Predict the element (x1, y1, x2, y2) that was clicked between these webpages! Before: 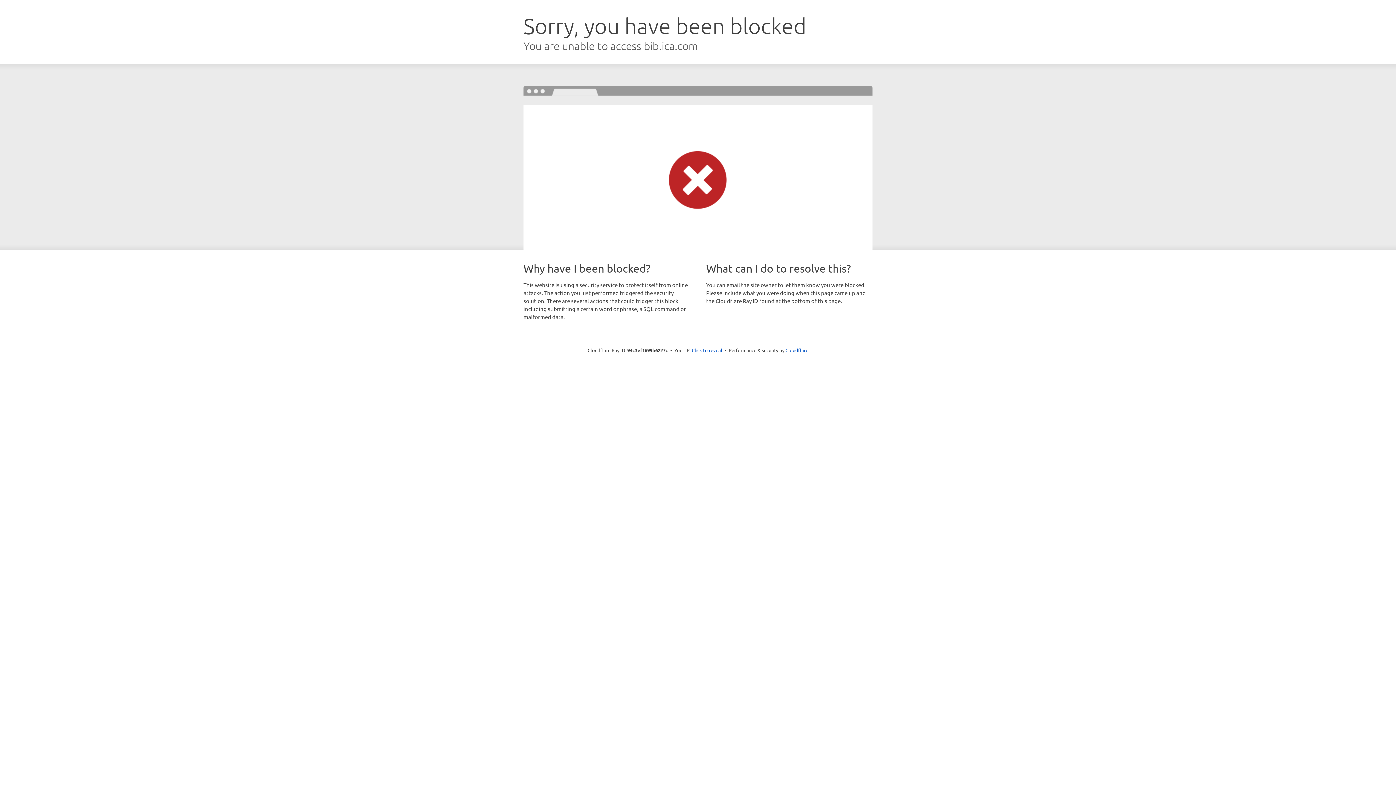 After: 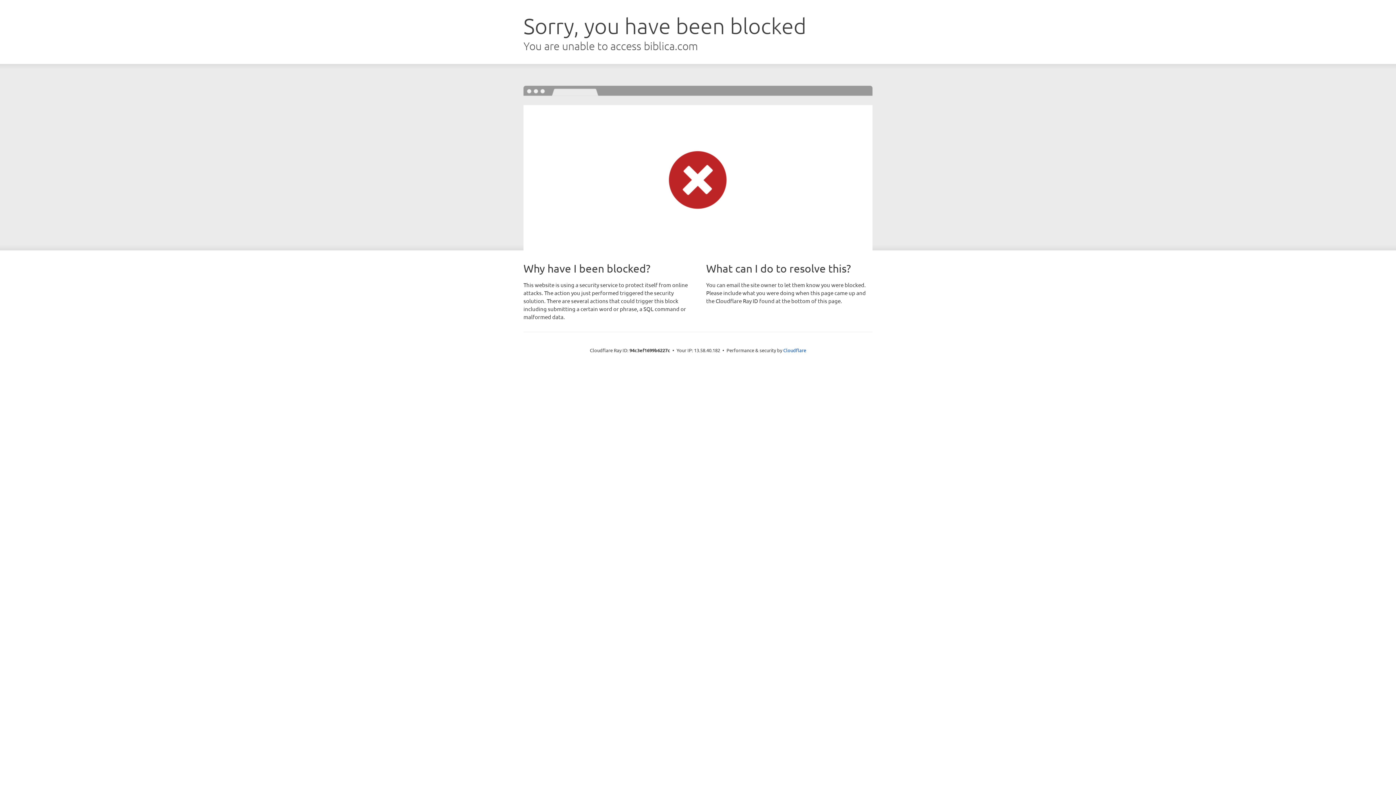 Action: label: Click to reveal bbox: (692, 346, 722, 353)